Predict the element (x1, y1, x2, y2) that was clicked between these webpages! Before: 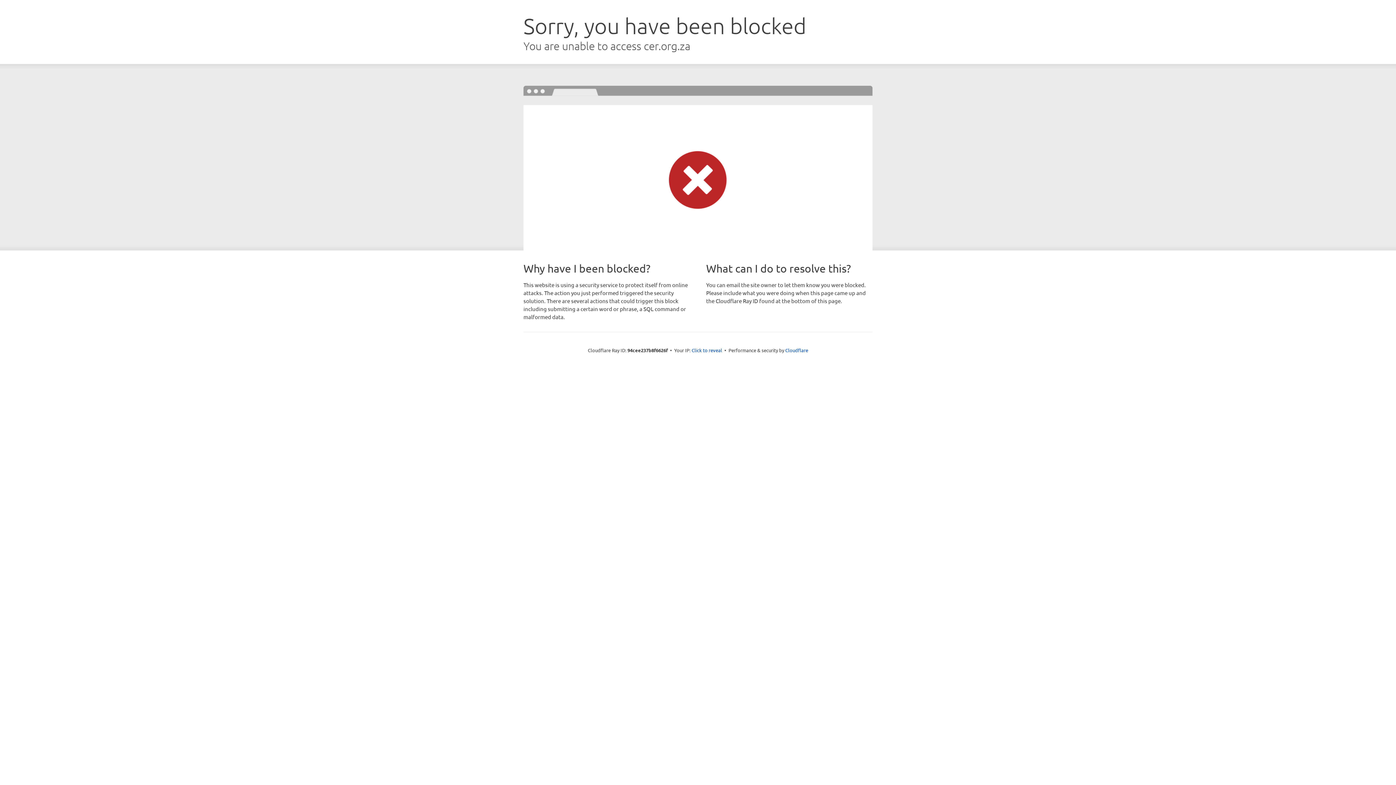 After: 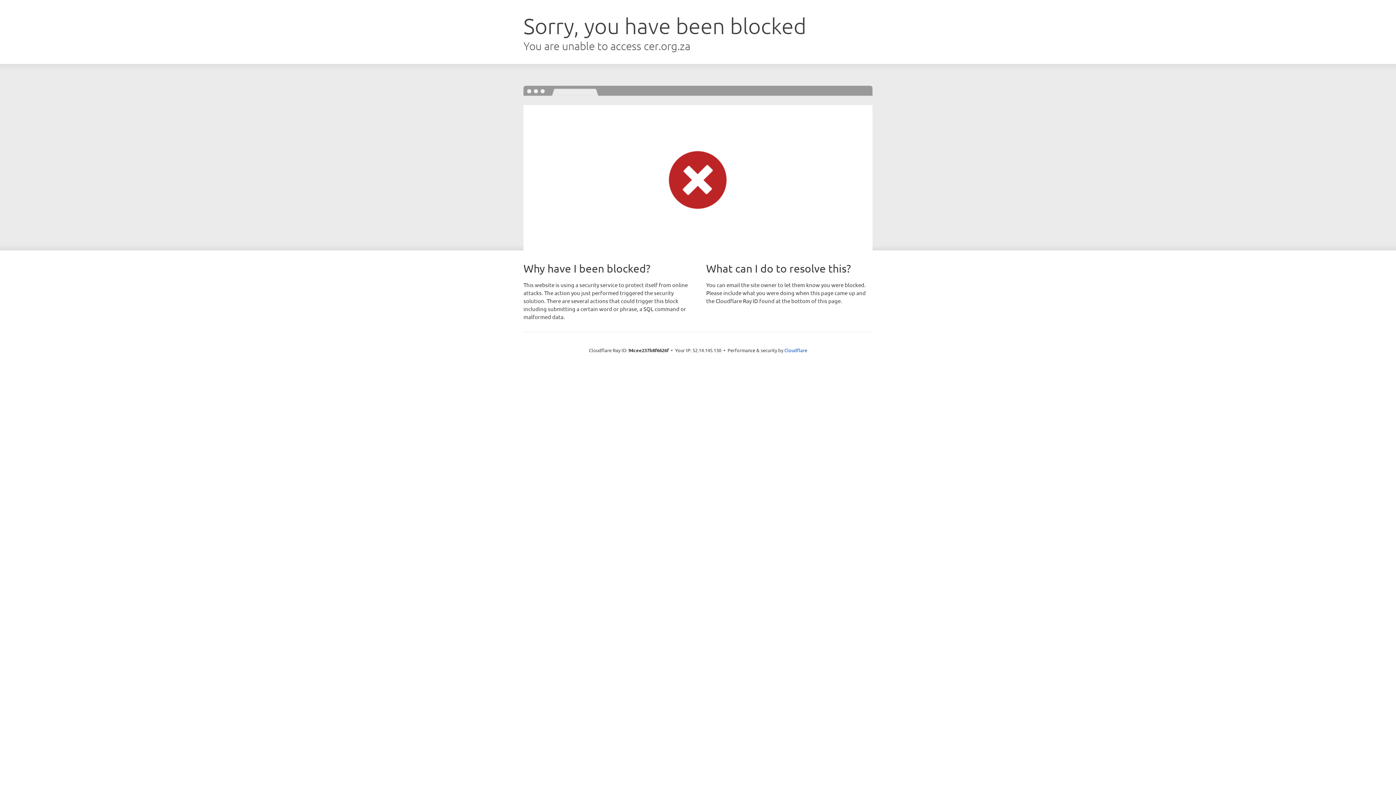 Action: bbox: (691, 346, 722, 353) label: Click to reveal